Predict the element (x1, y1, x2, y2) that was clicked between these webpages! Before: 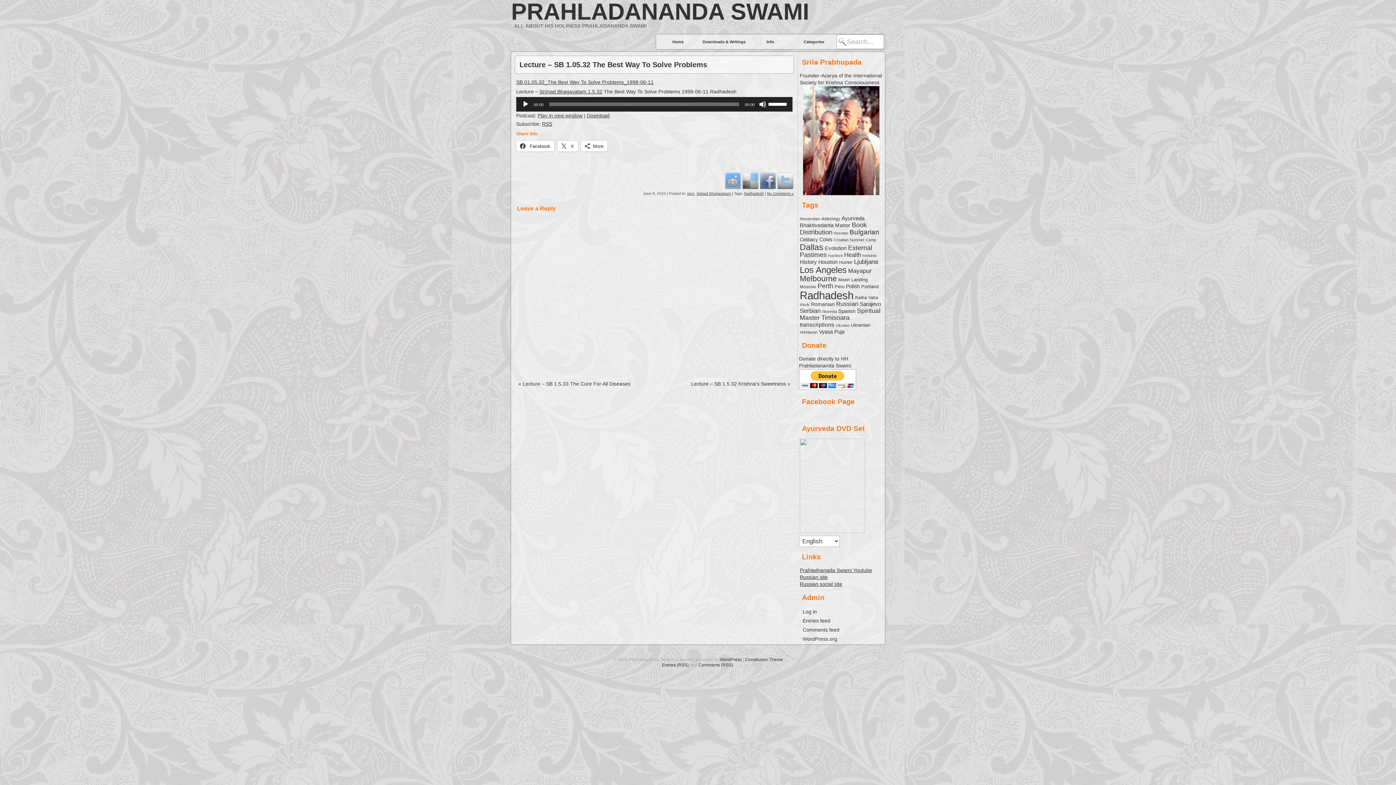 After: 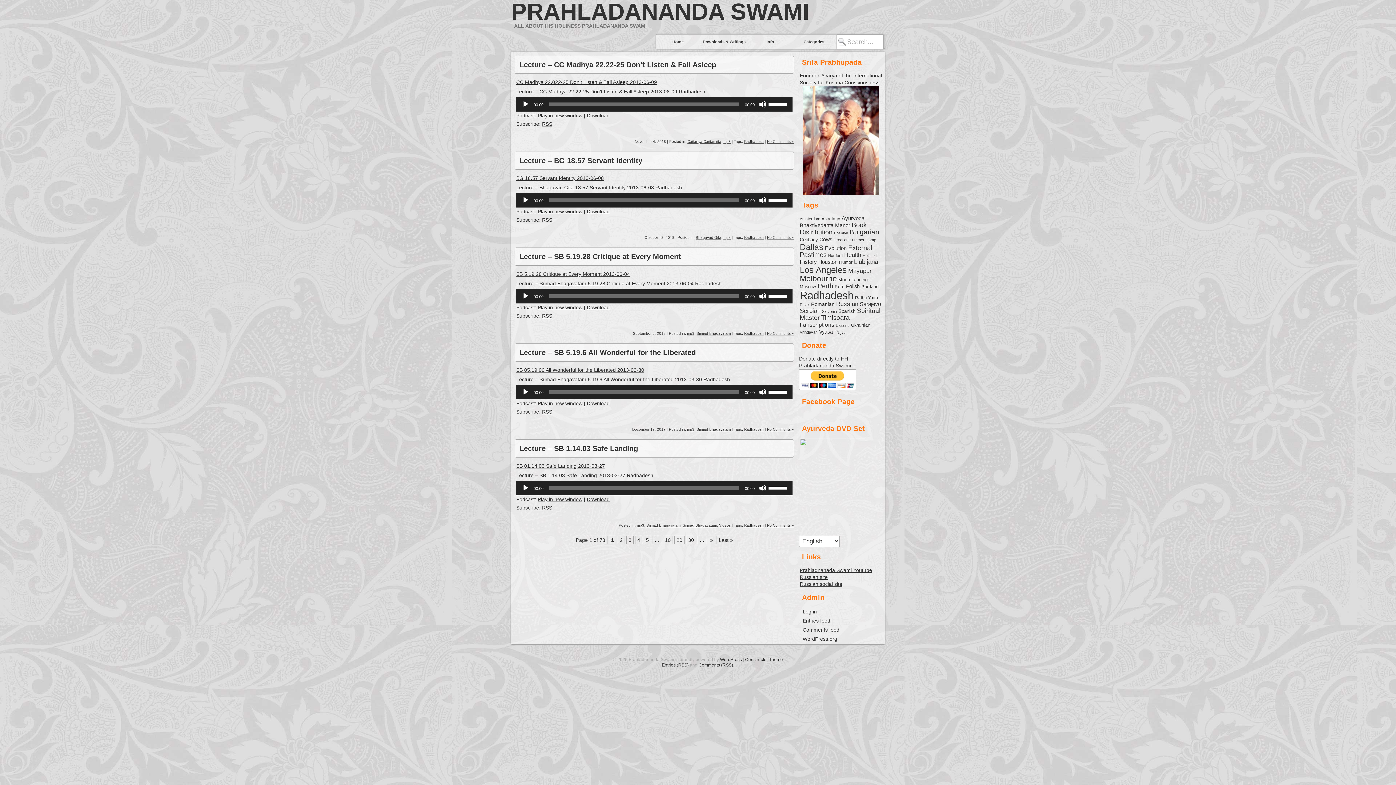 Action: bbox: (800, 289, 853, 301) label: Radhadesh (386 items)